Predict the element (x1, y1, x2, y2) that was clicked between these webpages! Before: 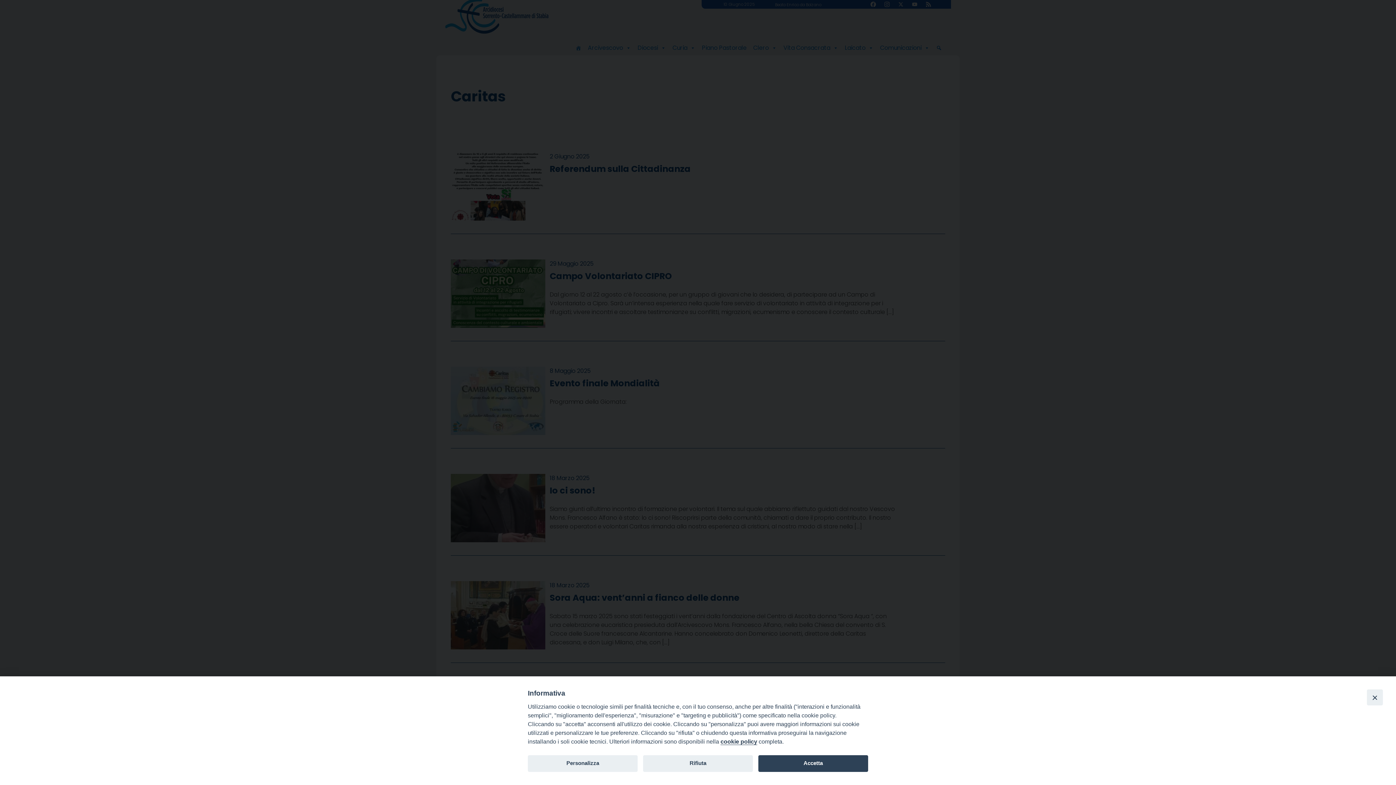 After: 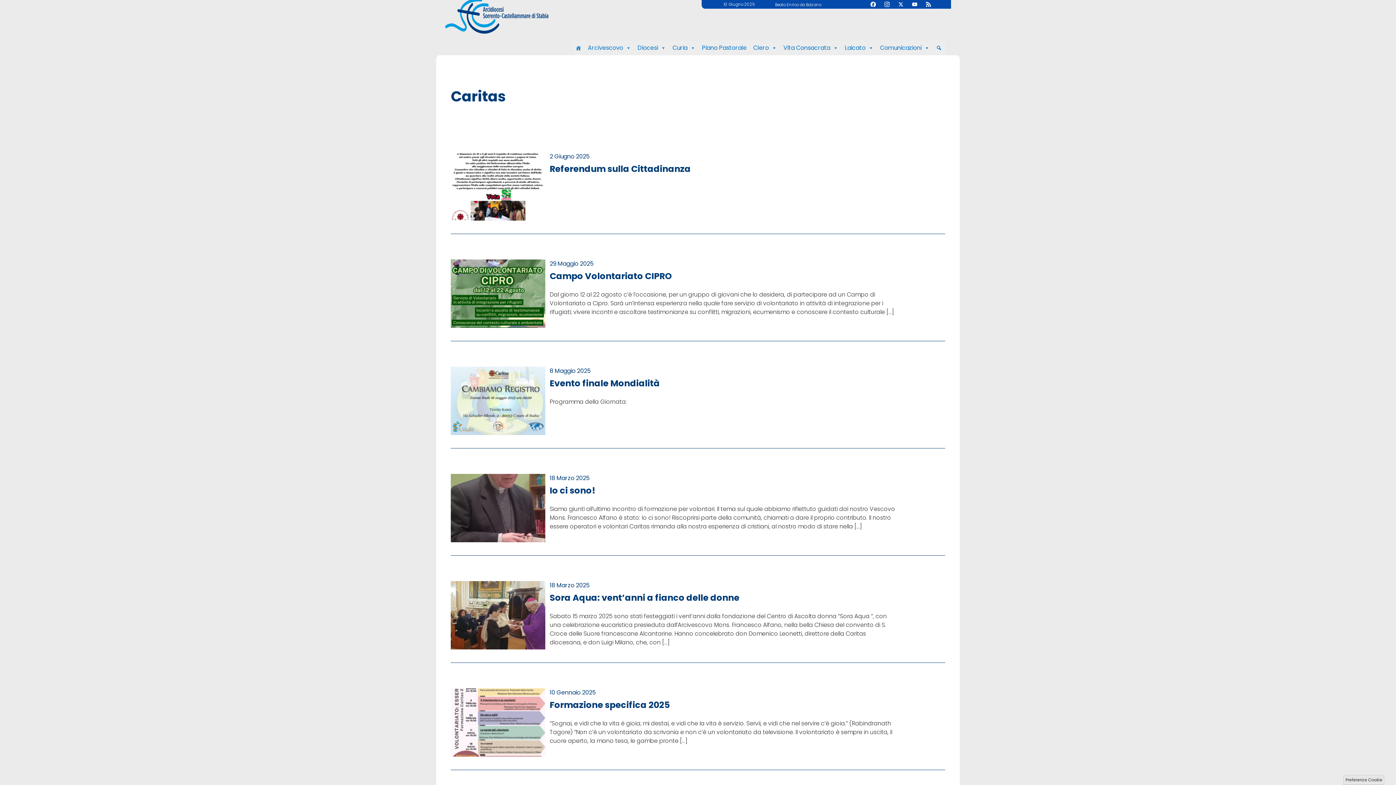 Action: label: Close bbox: (1367, 689, 1383, 705)